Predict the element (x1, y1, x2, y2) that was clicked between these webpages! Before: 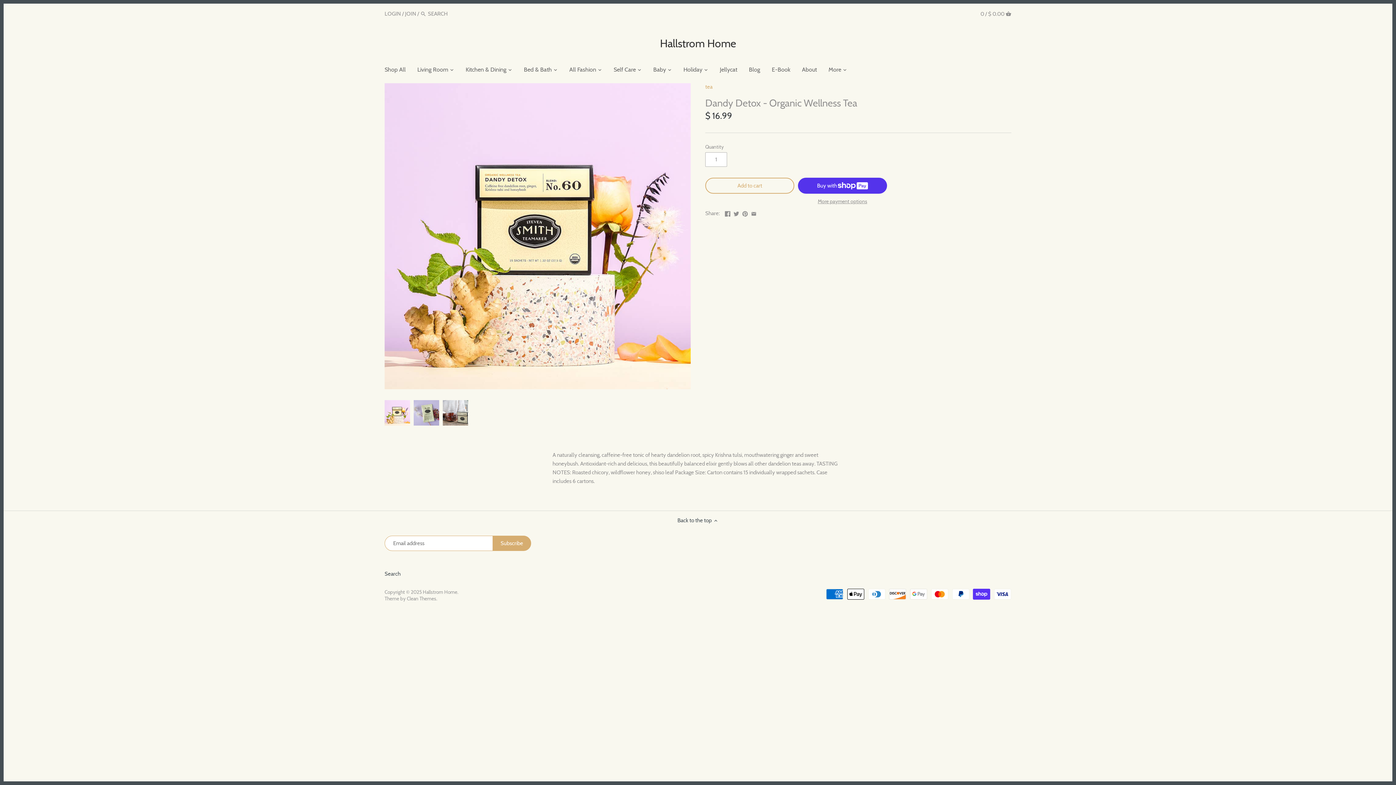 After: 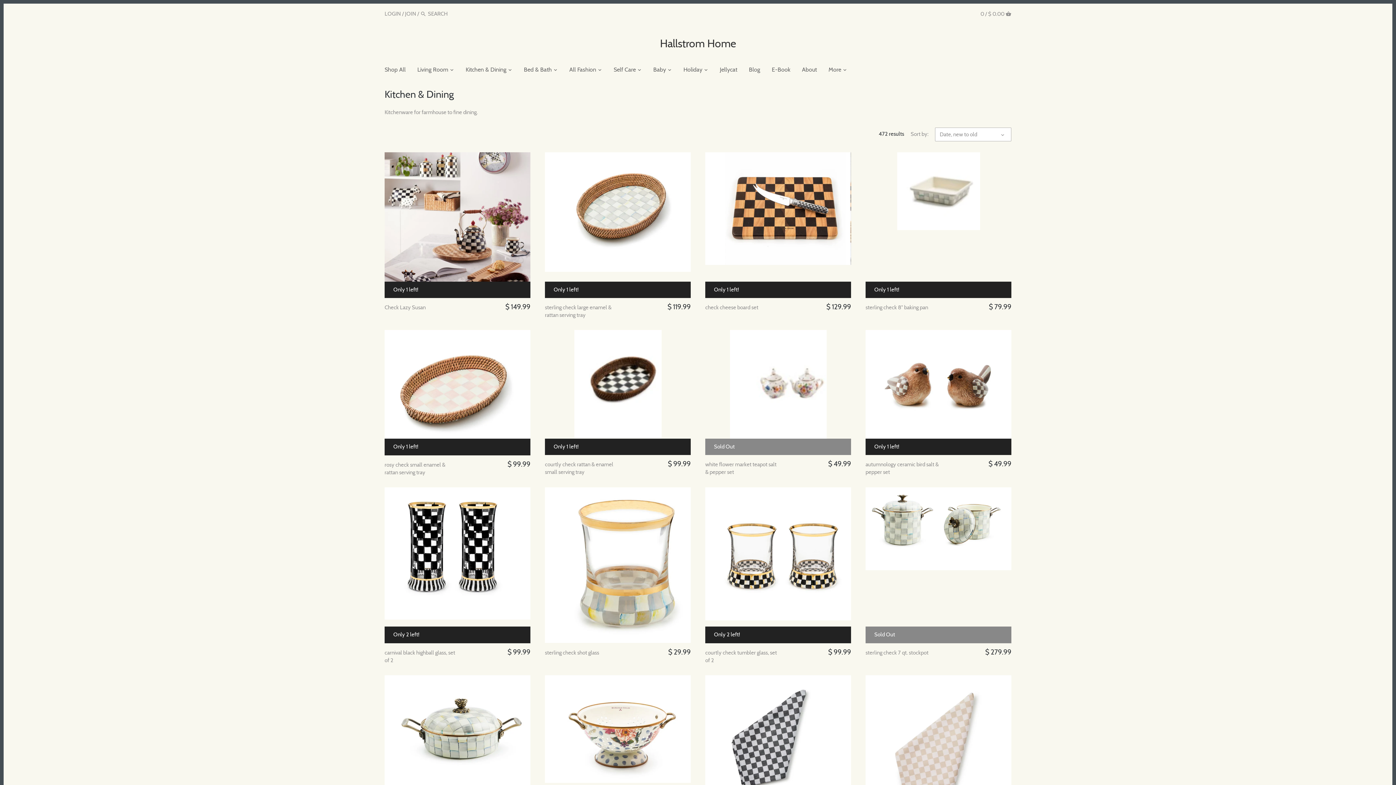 Action: bbox: (460, 63, 512, 77) label: Kitchen & Dining